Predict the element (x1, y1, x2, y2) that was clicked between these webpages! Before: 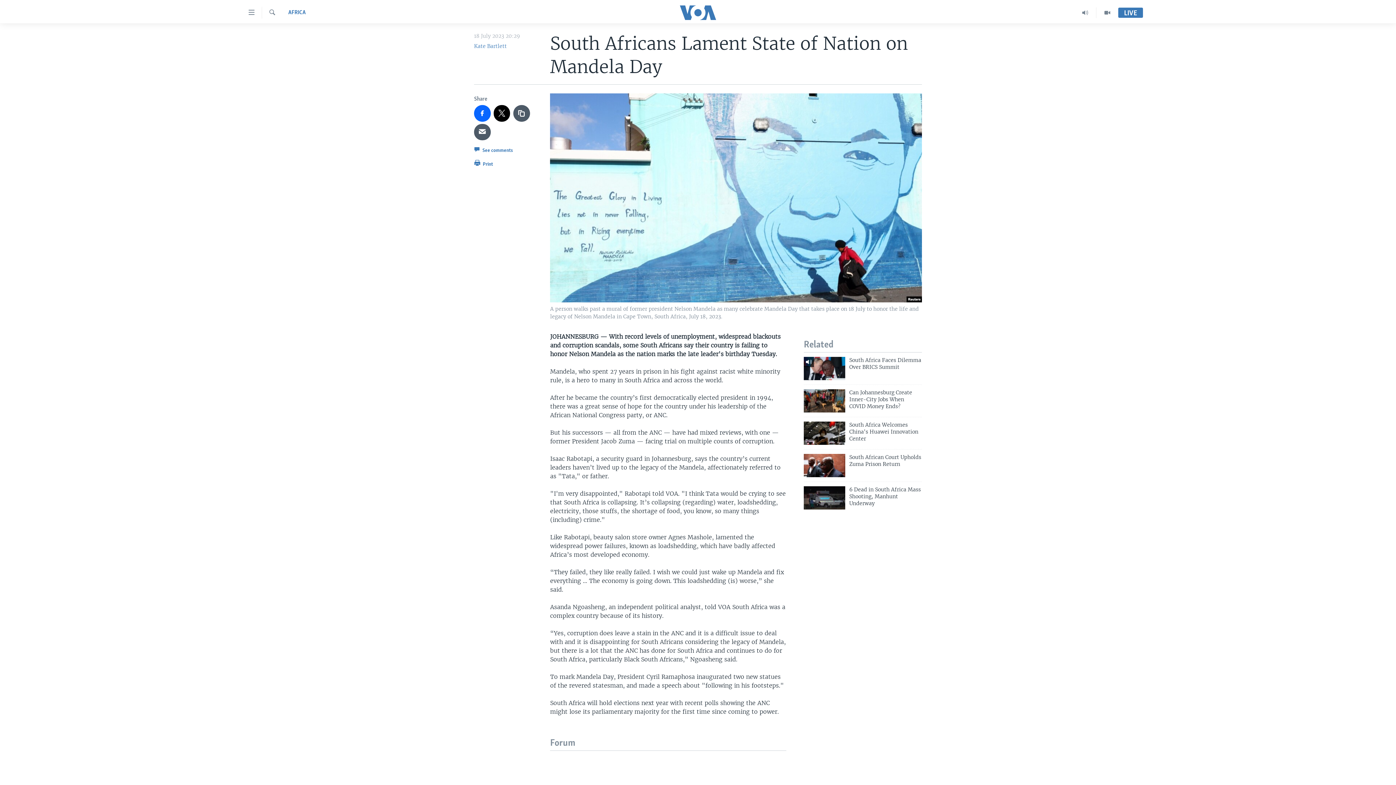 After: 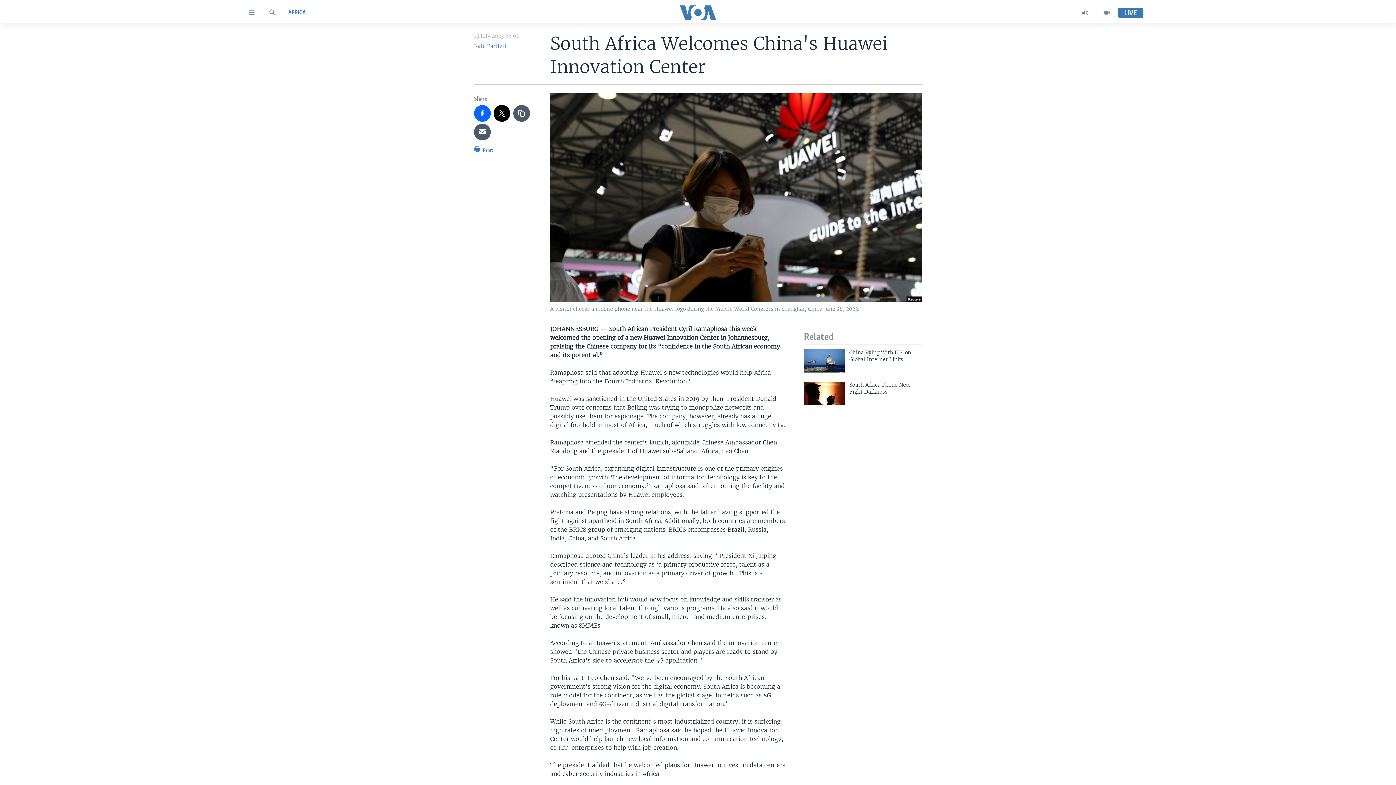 Action: label: South Africa Welcomes China's Huawei Innovation Center bbox: (849, 421, 922, 446)